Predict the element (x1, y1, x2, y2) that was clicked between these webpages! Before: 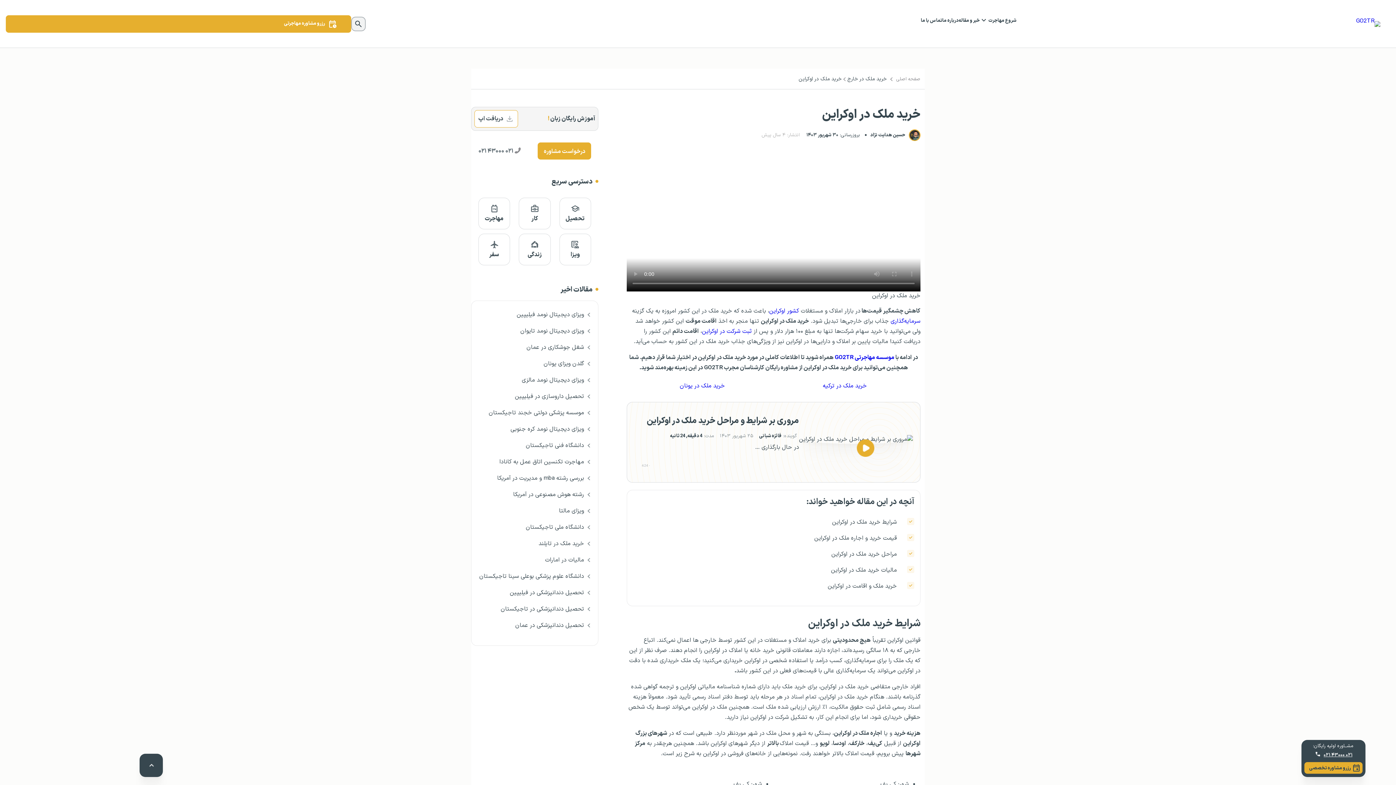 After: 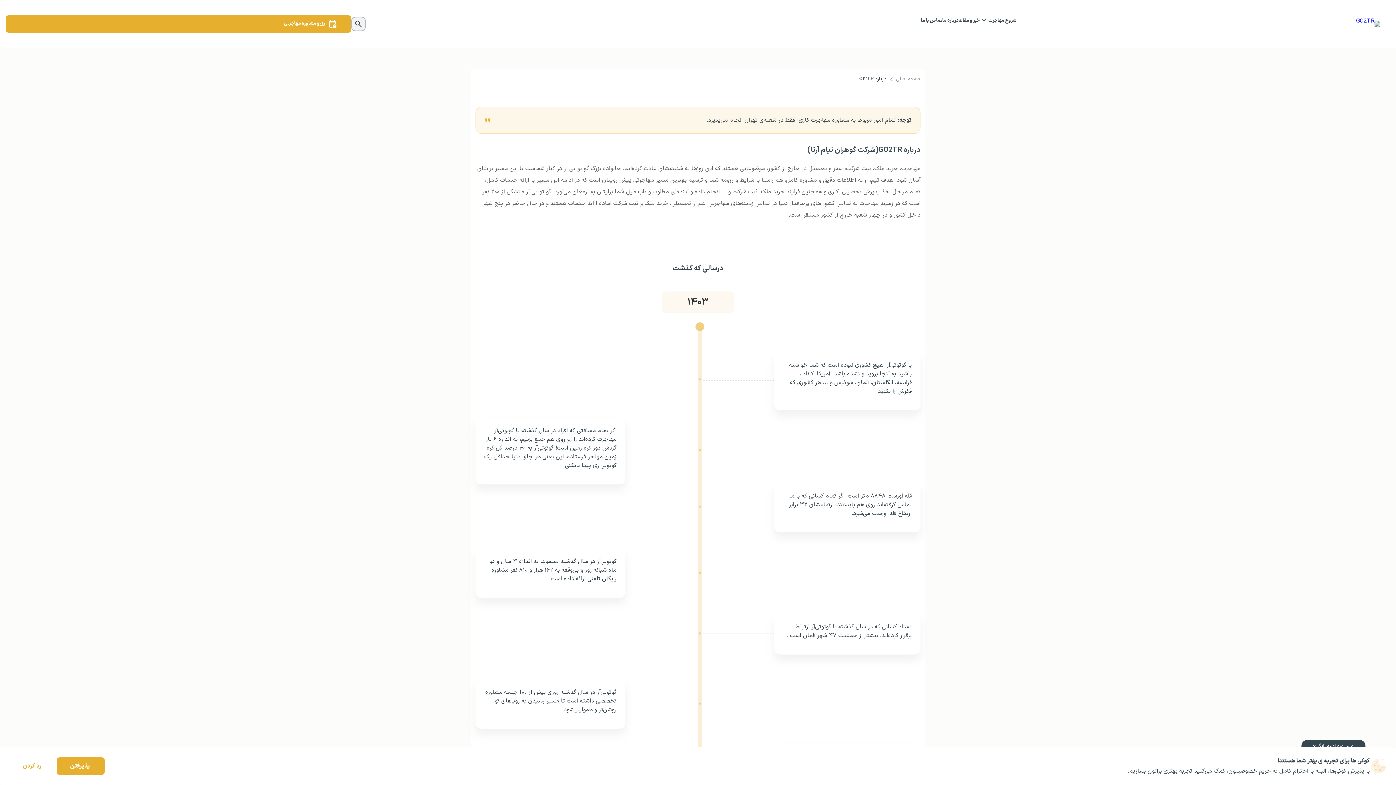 Action: bbox: (942, 15, 958, 25) label: درباره ما